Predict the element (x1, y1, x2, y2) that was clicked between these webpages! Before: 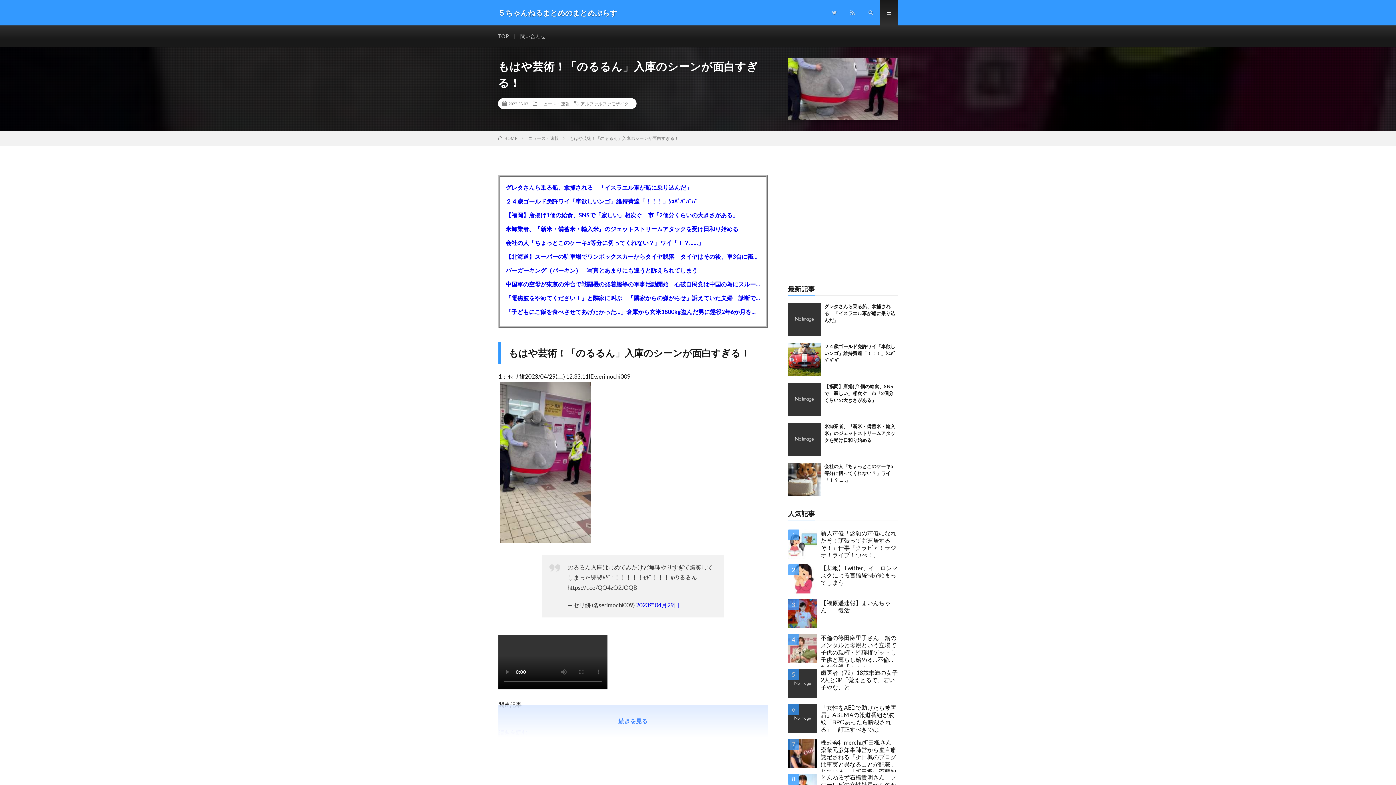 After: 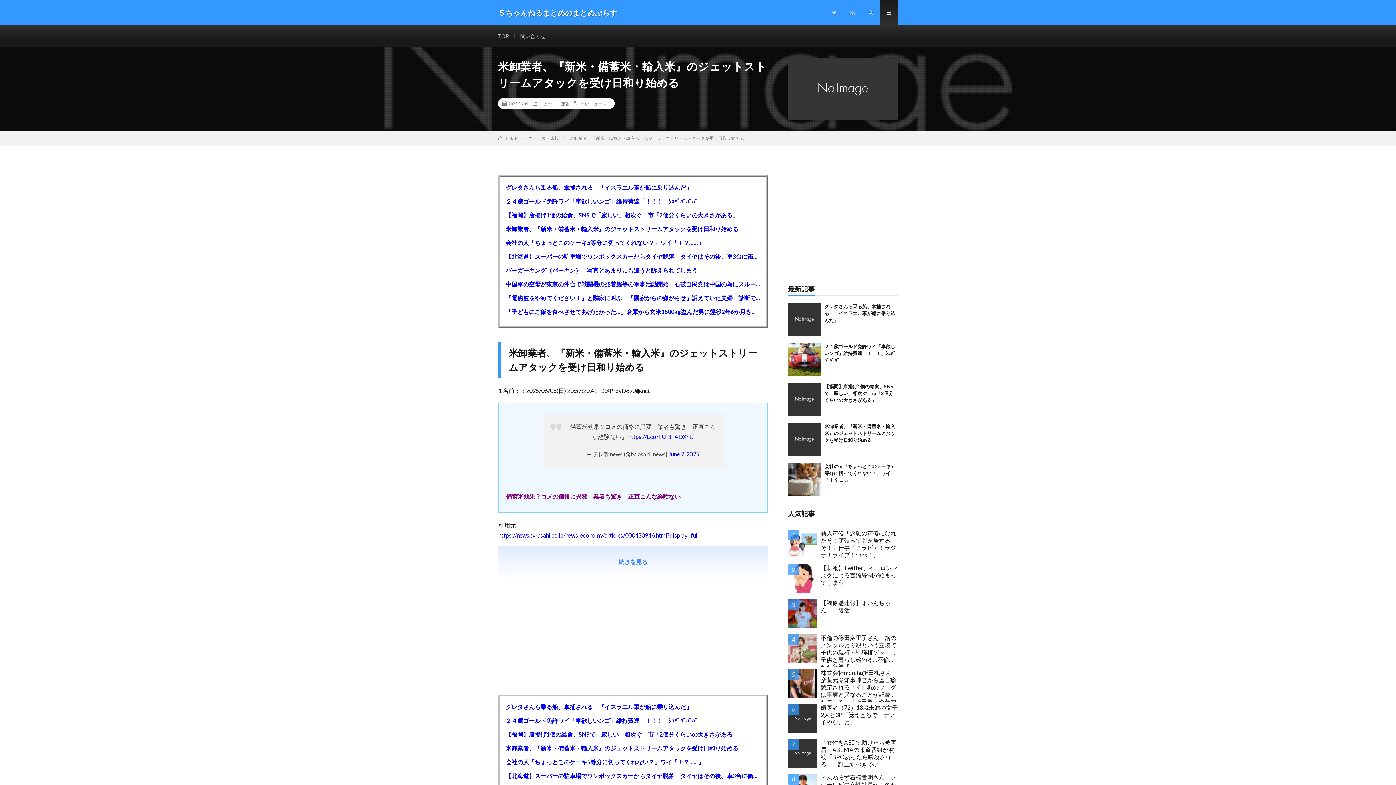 Action: bbox: (505, 224, 738, 234) label: 米卸業者、『新米・備蓄米・輸入米』のジェットストリームアタックを受け日和り始める